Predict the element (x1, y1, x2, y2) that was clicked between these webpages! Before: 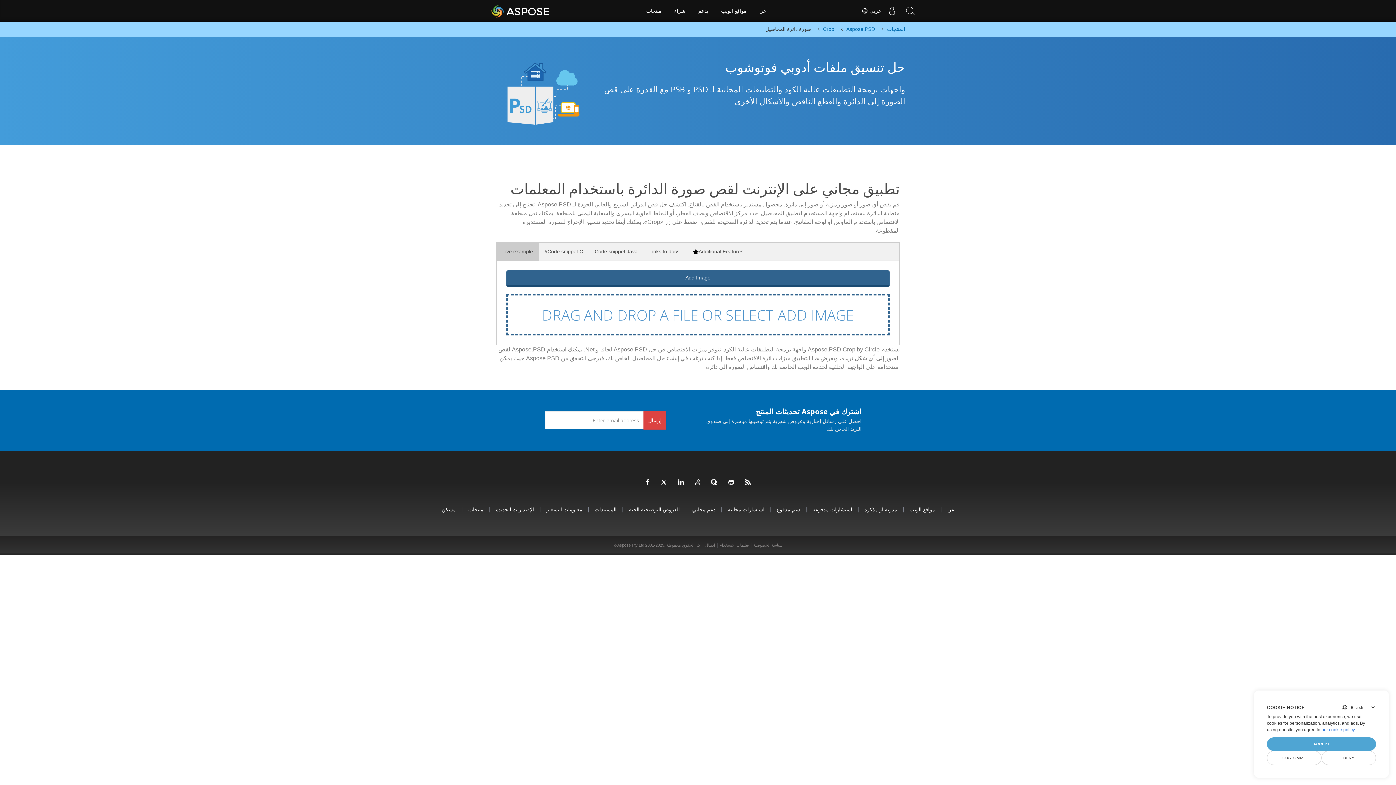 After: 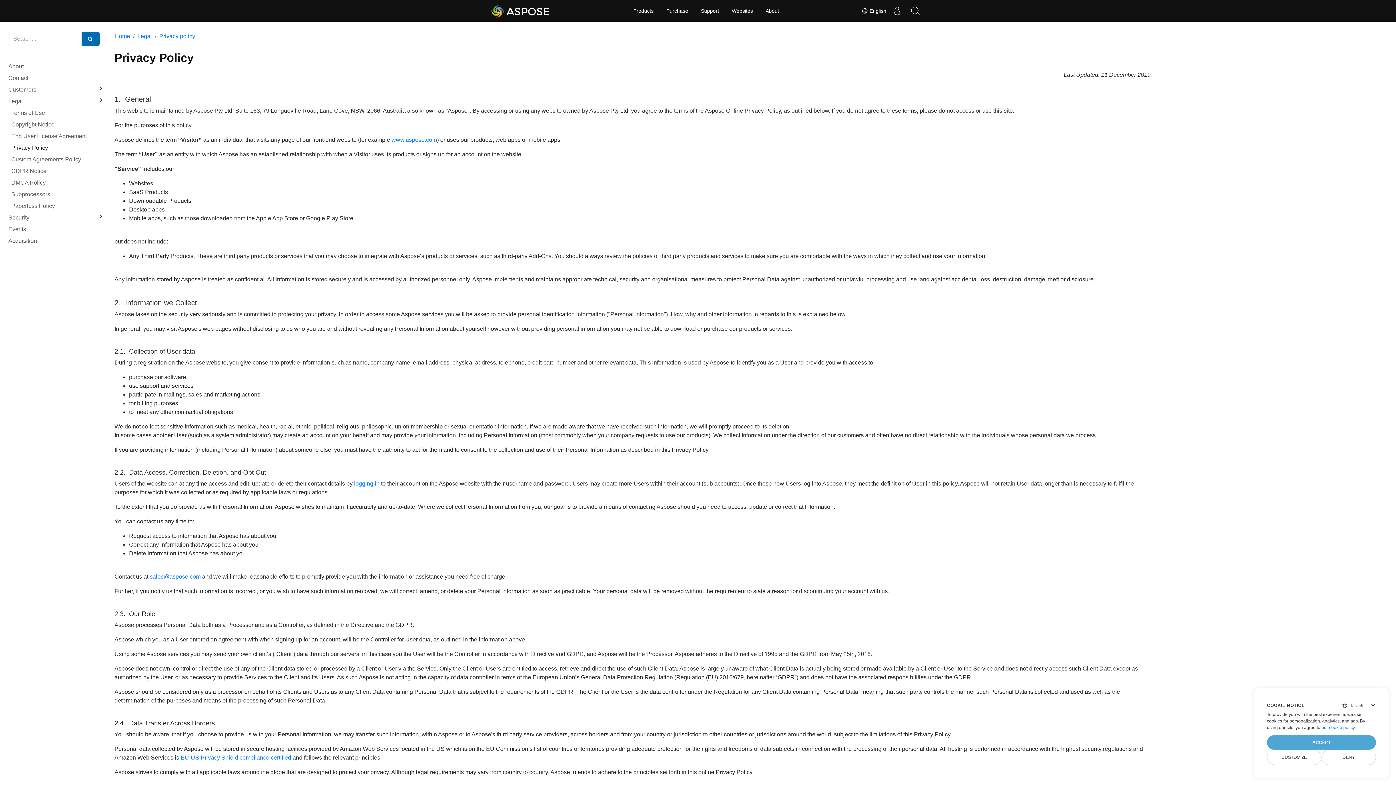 Action: bbox: (753, 543, 782, 547) label: سياسة الخصوصية